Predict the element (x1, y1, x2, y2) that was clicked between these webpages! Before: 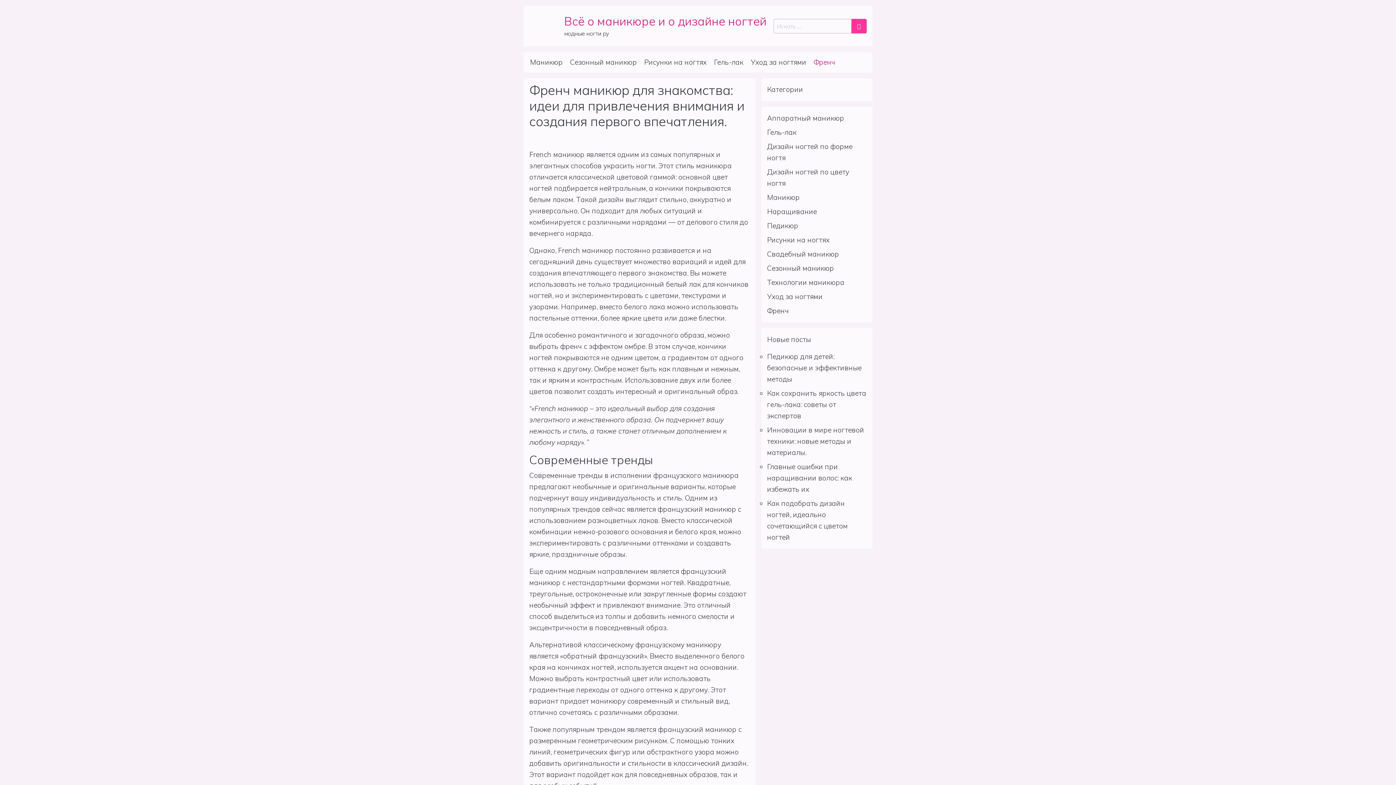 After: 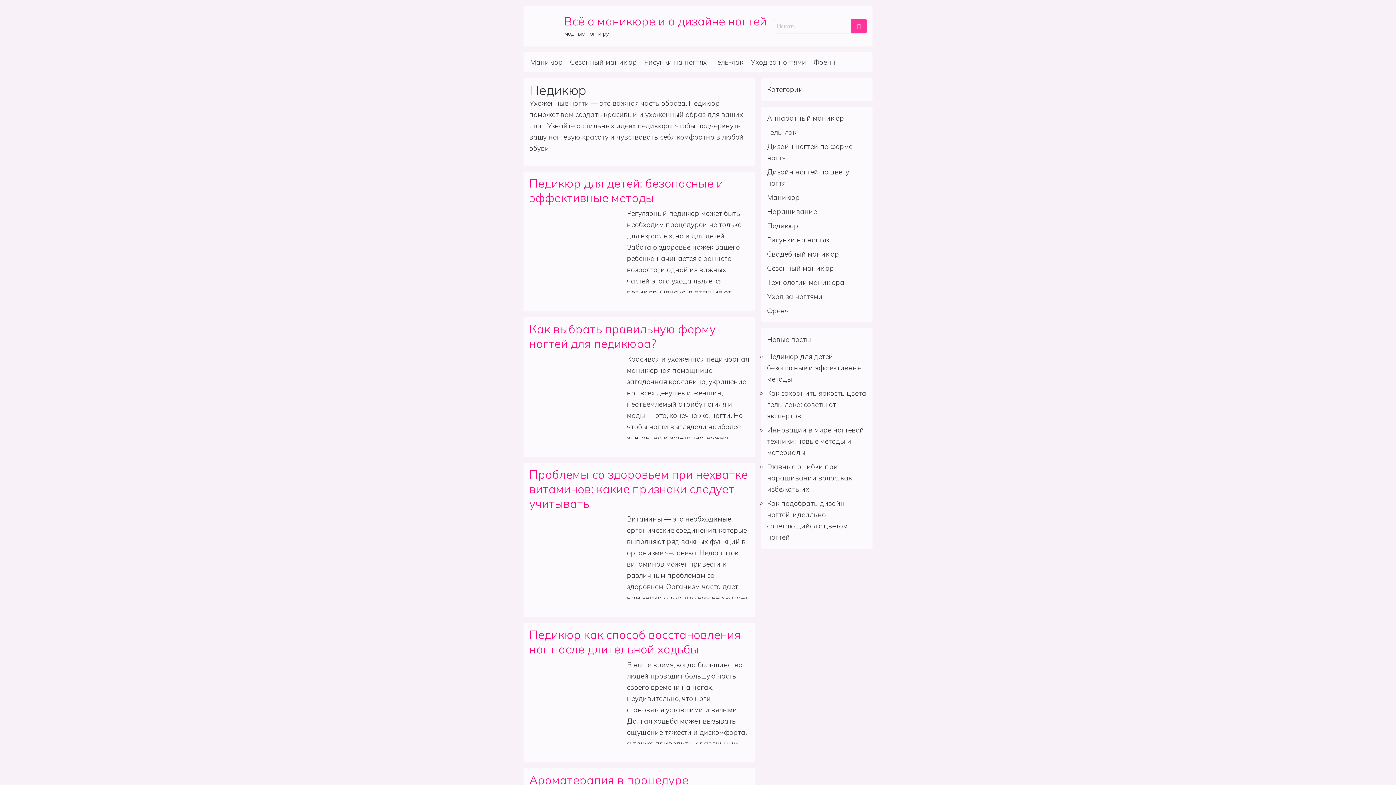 Action: bbox: (767, 221, 798, 230) label: Педикюр